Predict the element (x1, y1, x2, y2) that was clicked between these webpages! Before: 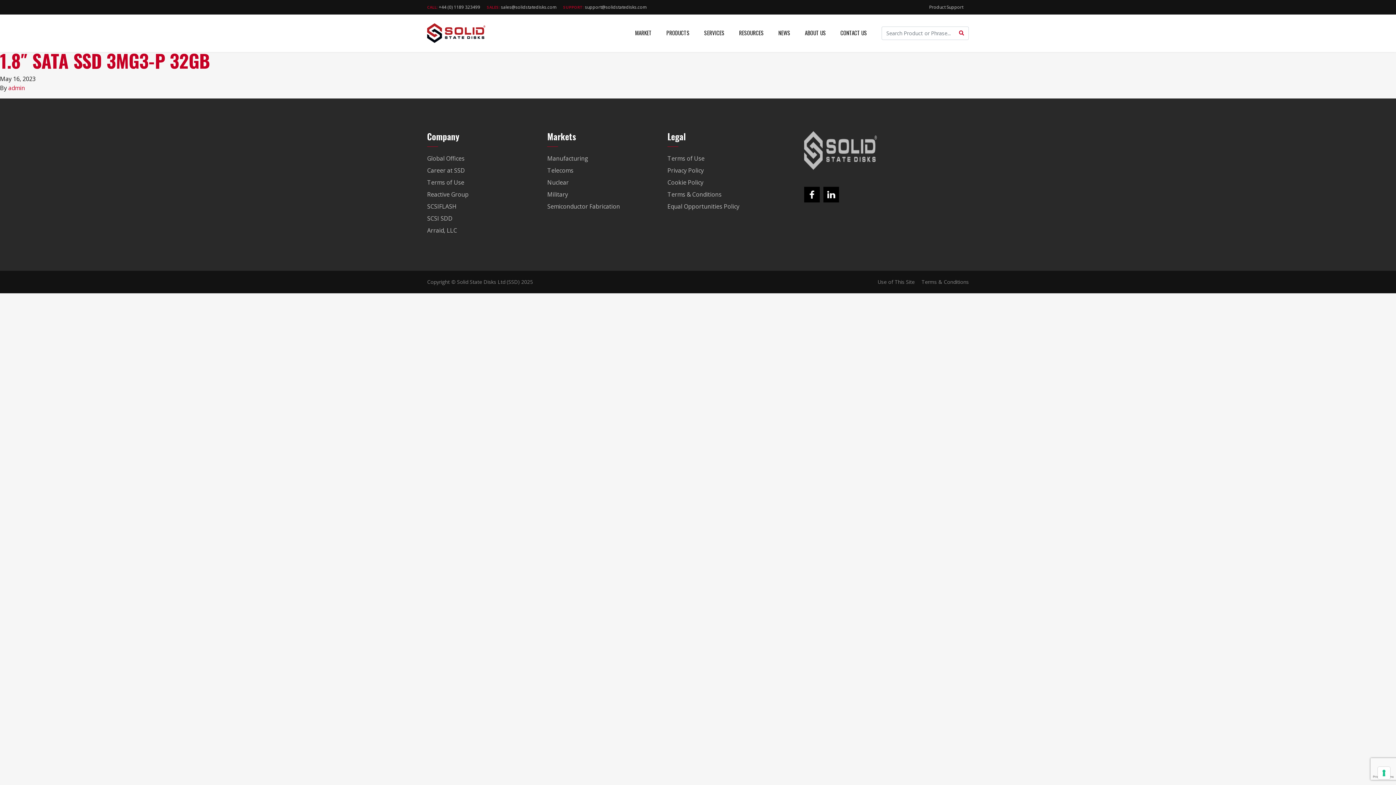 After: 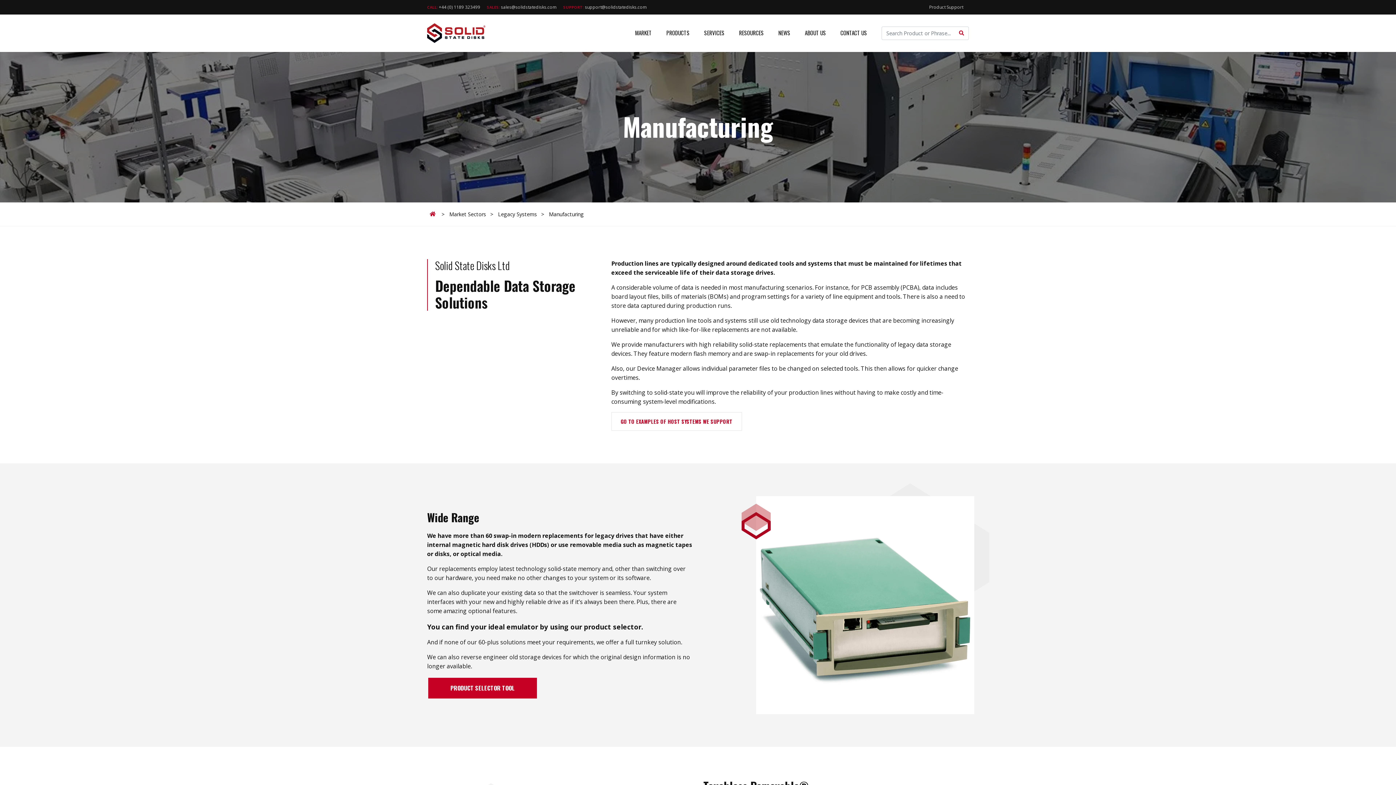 Action: label: Manufacturing bbox: (547, 154, 656, 166)